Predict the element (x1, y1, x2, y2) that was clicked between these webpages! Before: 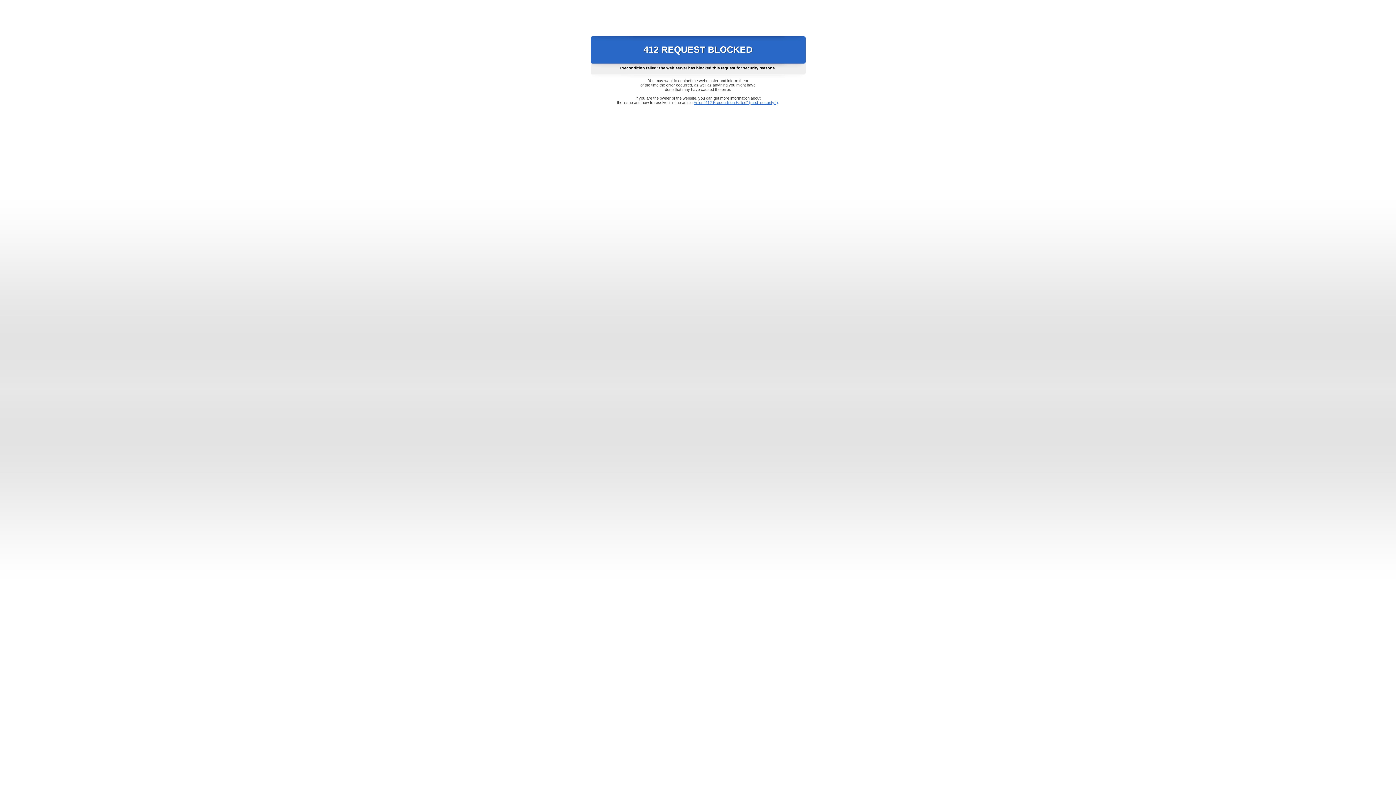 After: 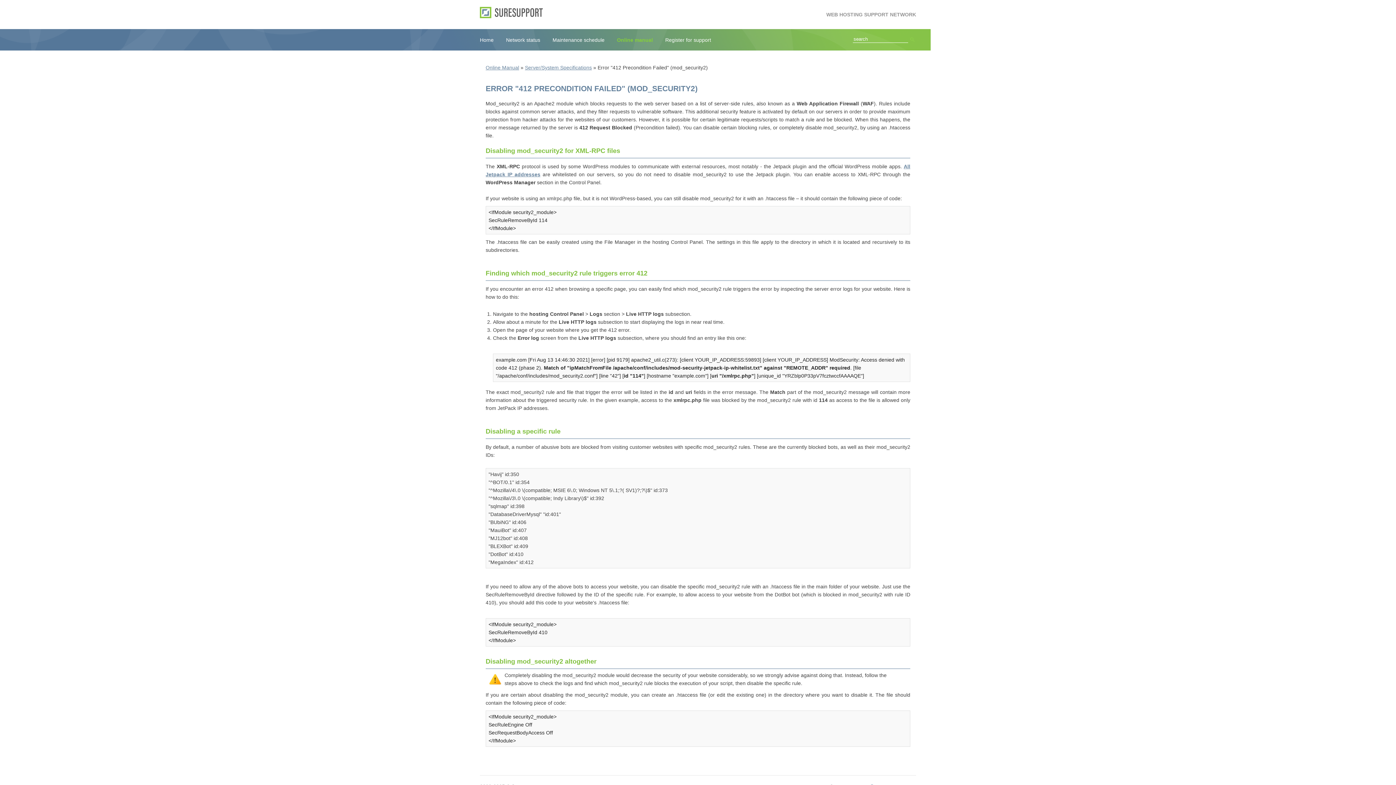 Action: bbox: (693, 100, 778, 104) label: Error "412 Precondition Failed" (mod_security2)